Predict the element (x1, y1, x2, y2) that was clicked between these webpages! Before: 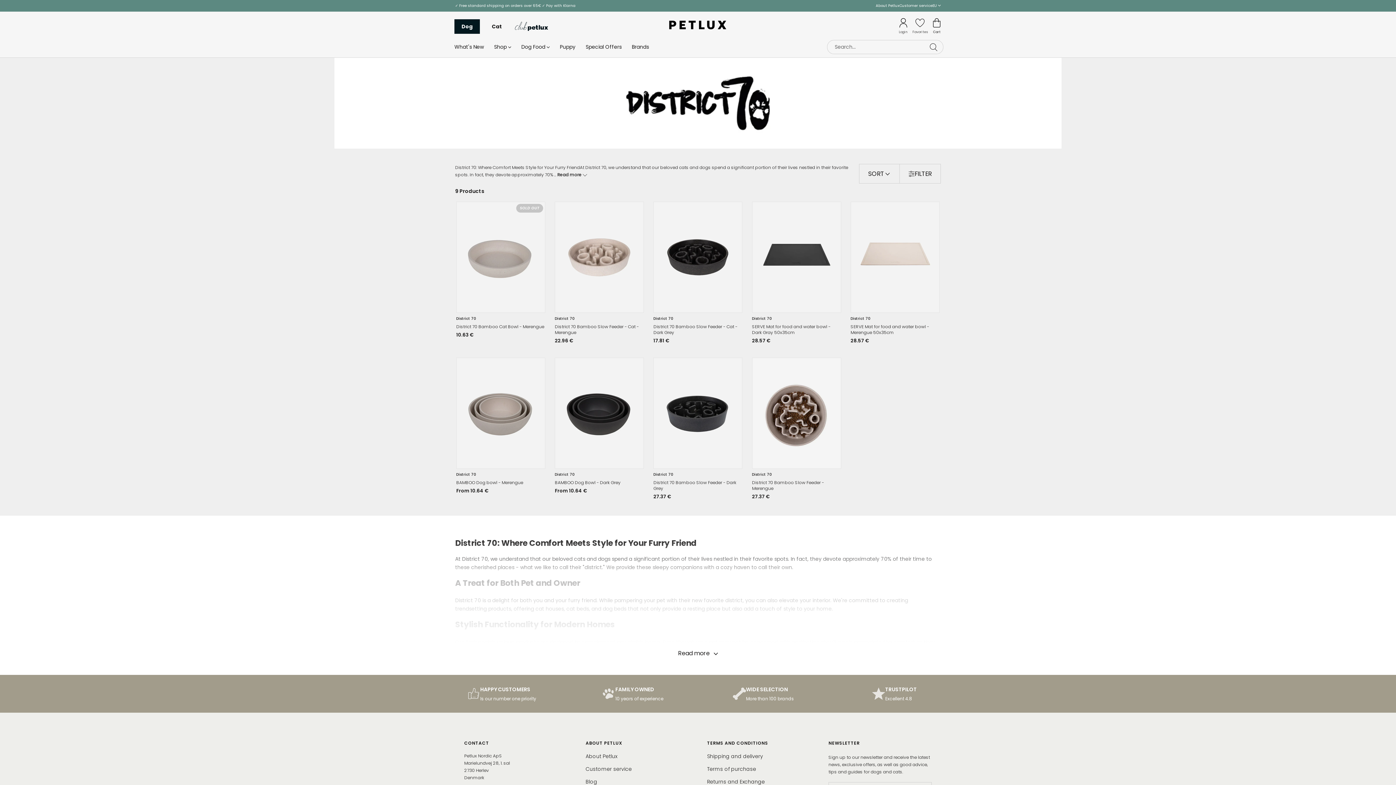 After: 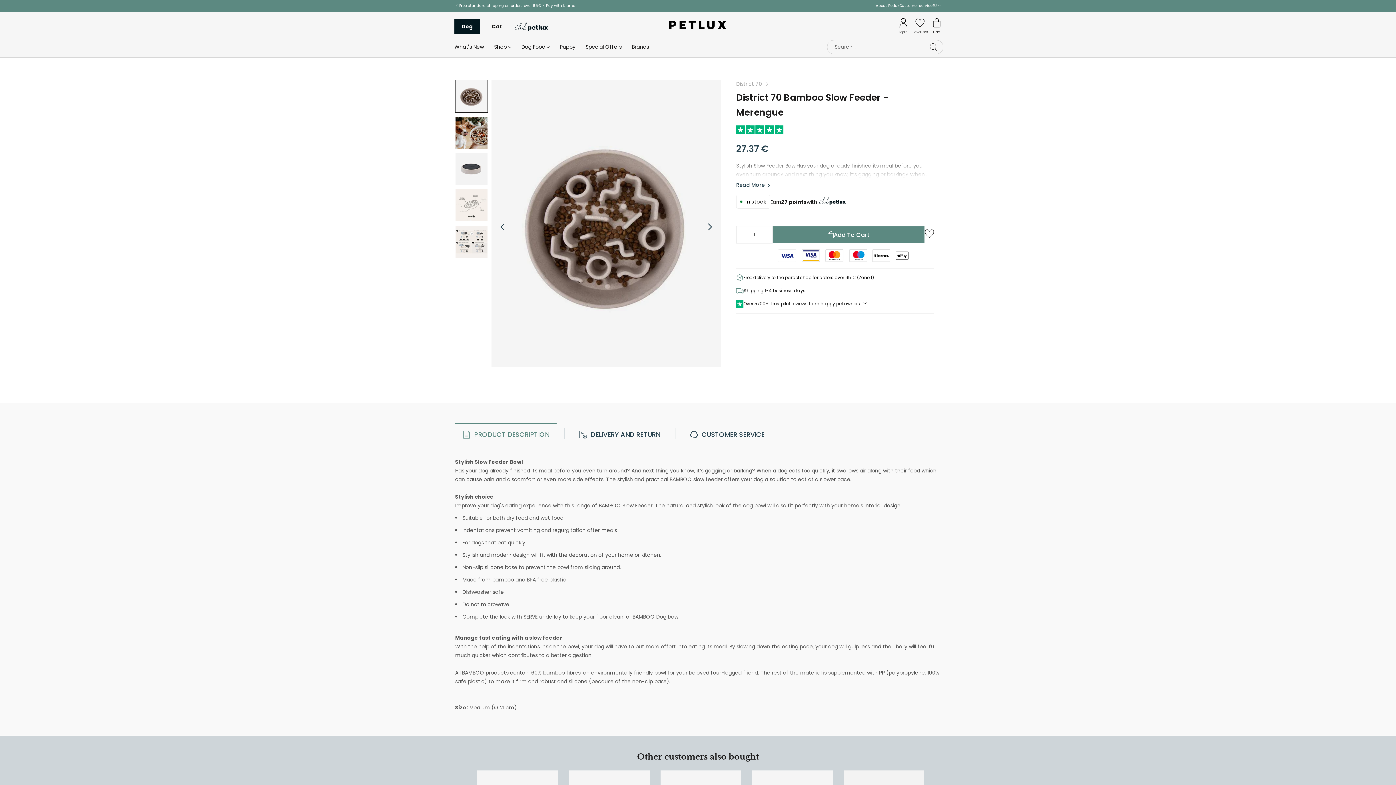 Action: bbox: (752, 357, 841, 468)